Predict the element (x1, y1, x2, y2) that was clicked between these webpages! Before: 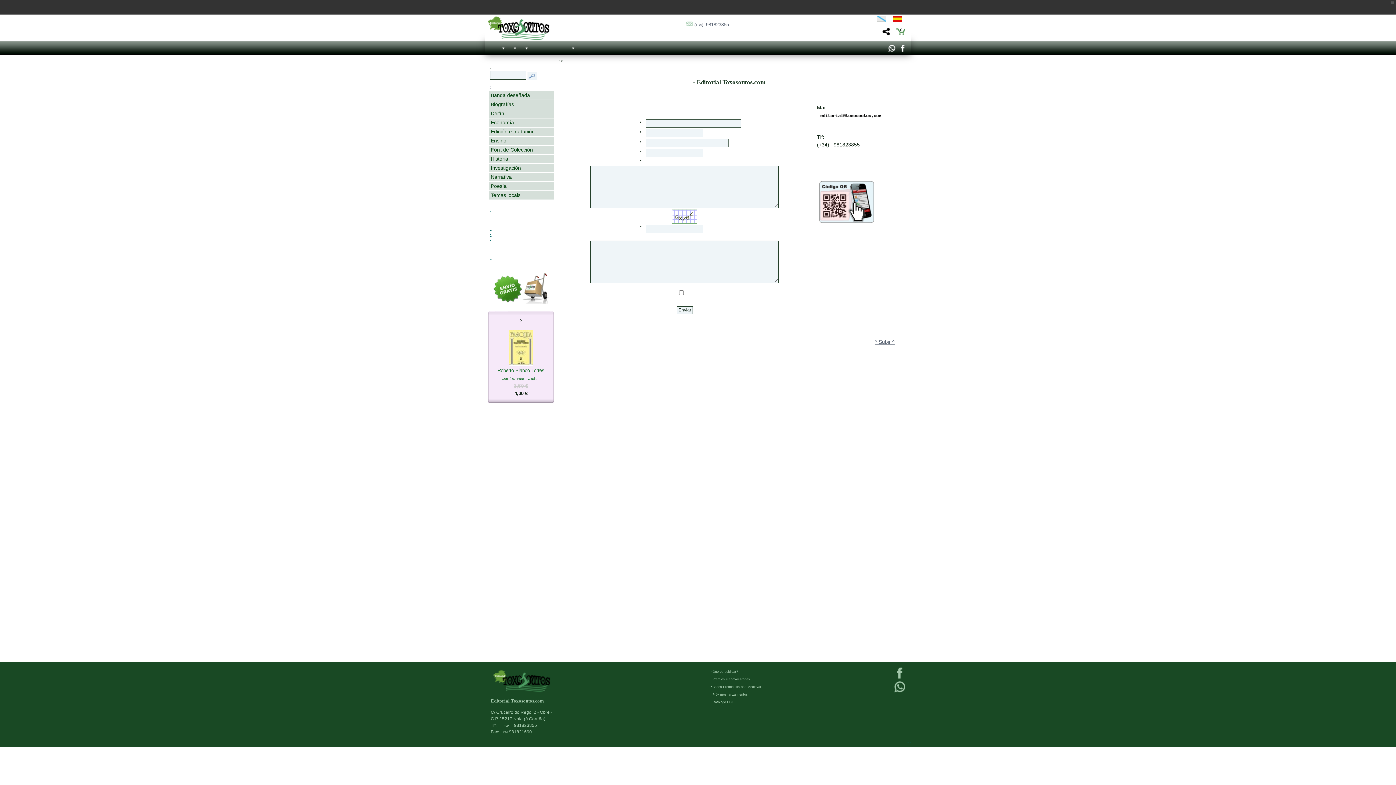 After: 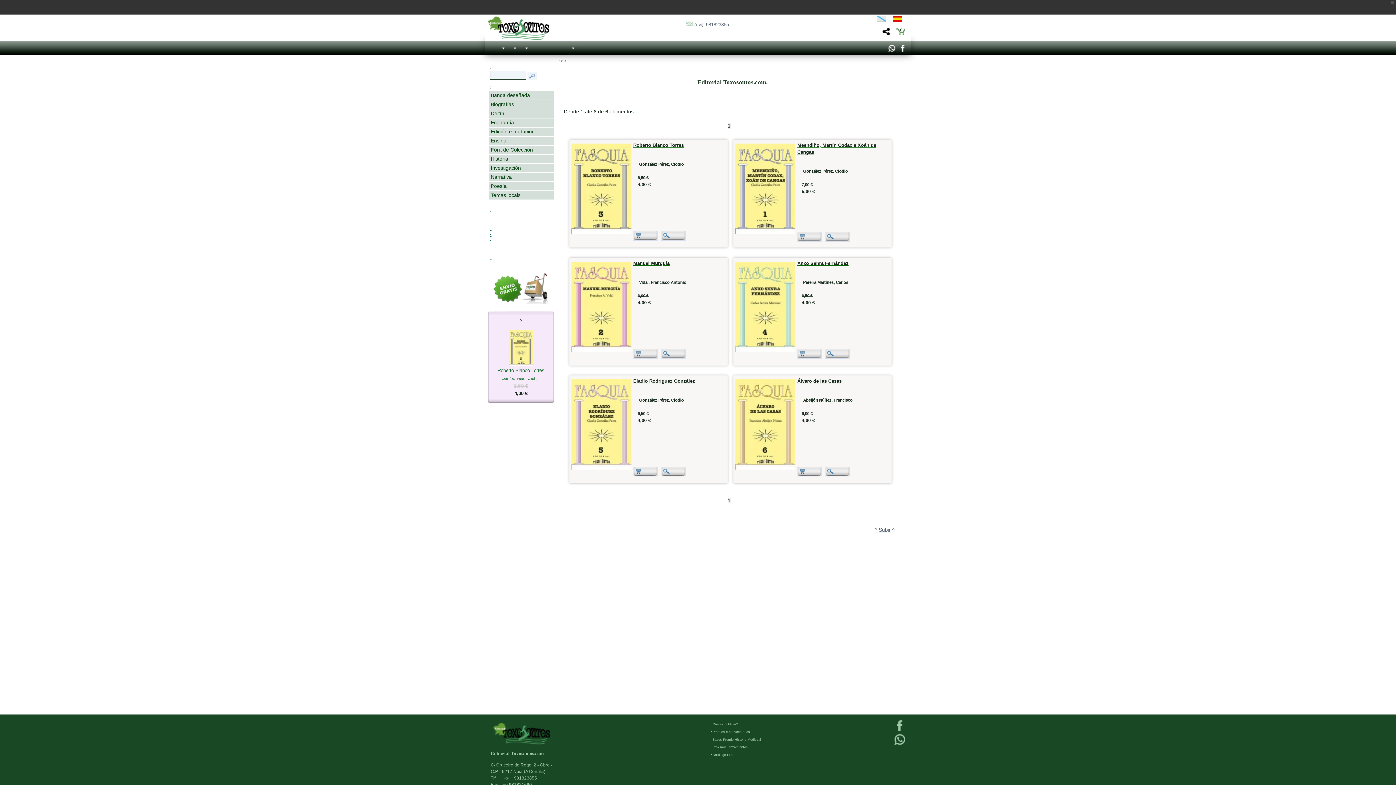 Action: label: >
 bbox: (490, 316, 552, 323)